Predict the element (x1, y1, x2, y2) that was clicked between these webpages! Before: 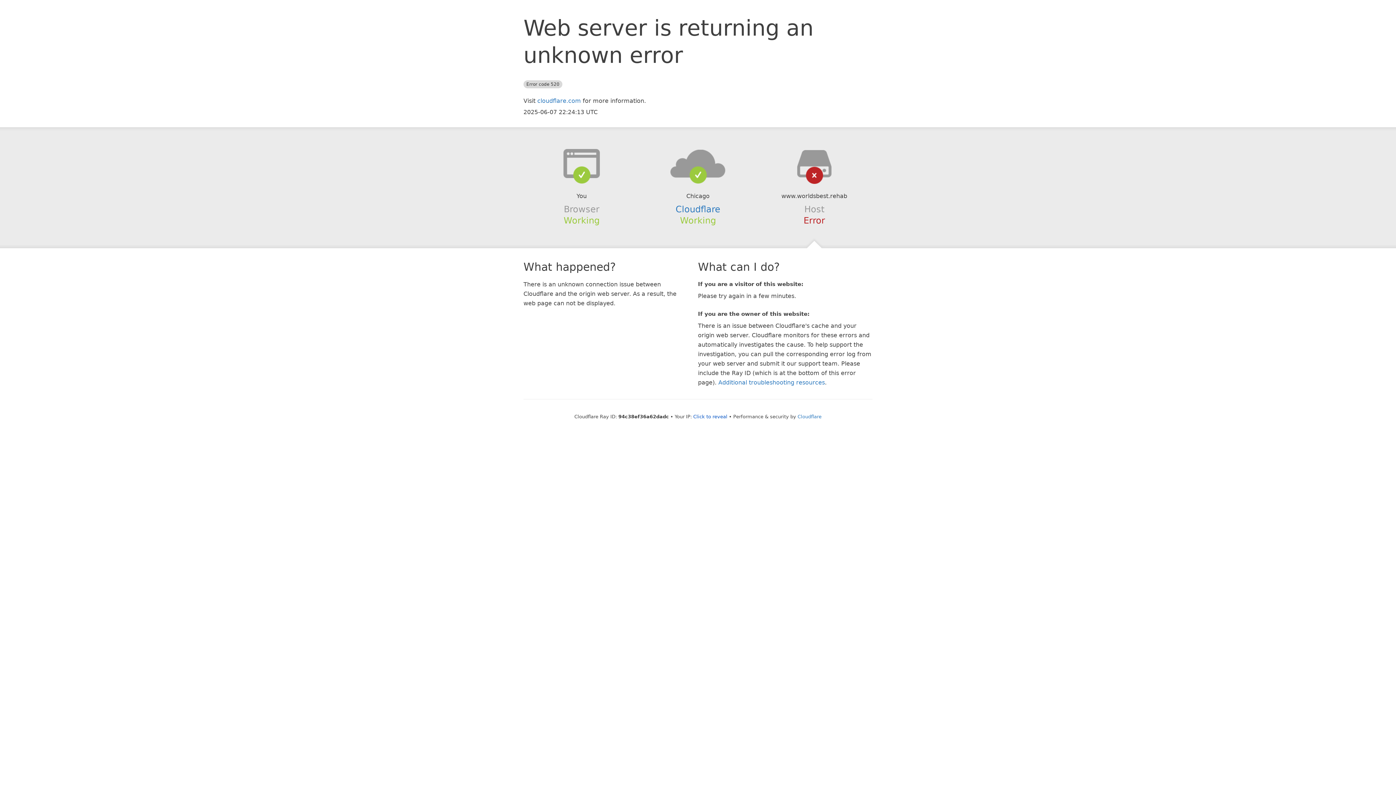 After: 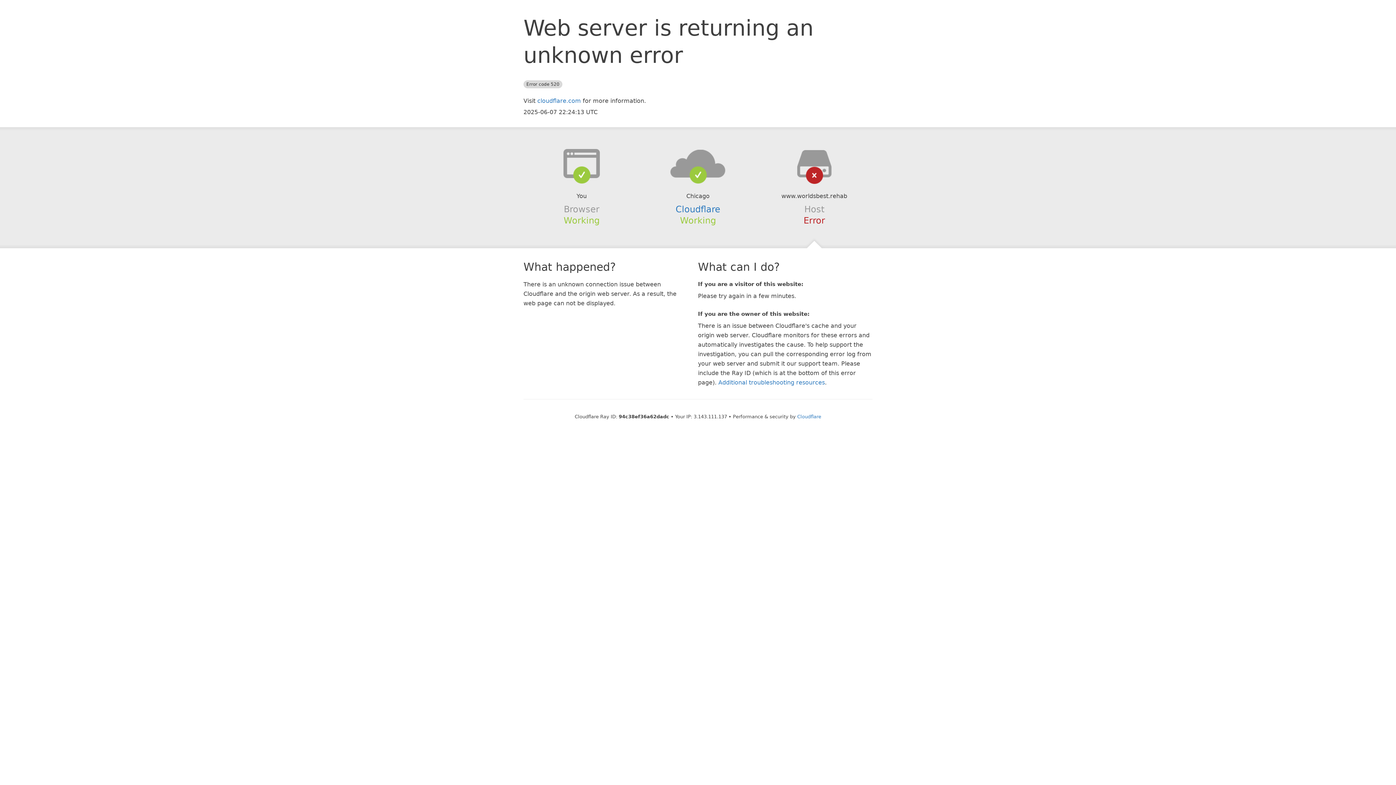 Action: bbox: (693, 414, 727, 419) label: Click to reveal